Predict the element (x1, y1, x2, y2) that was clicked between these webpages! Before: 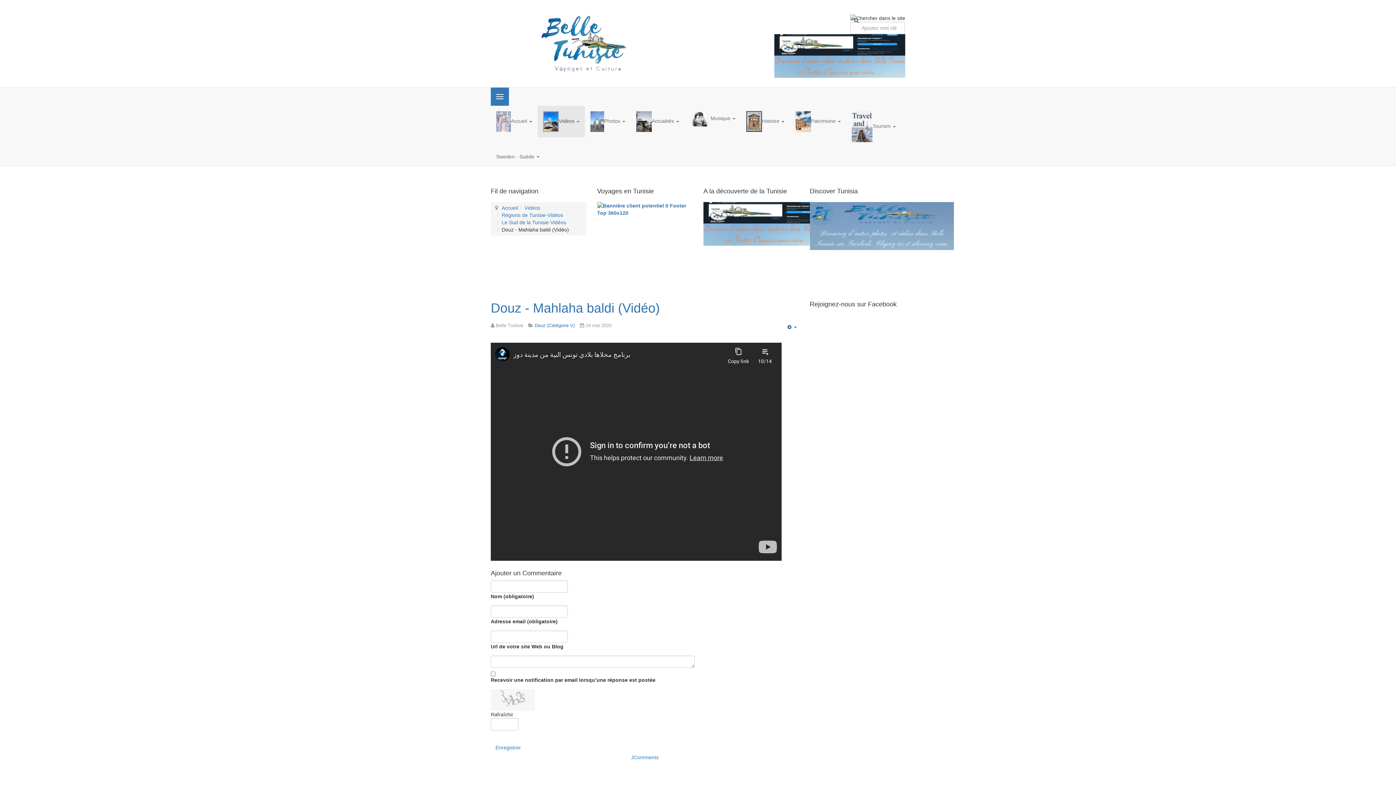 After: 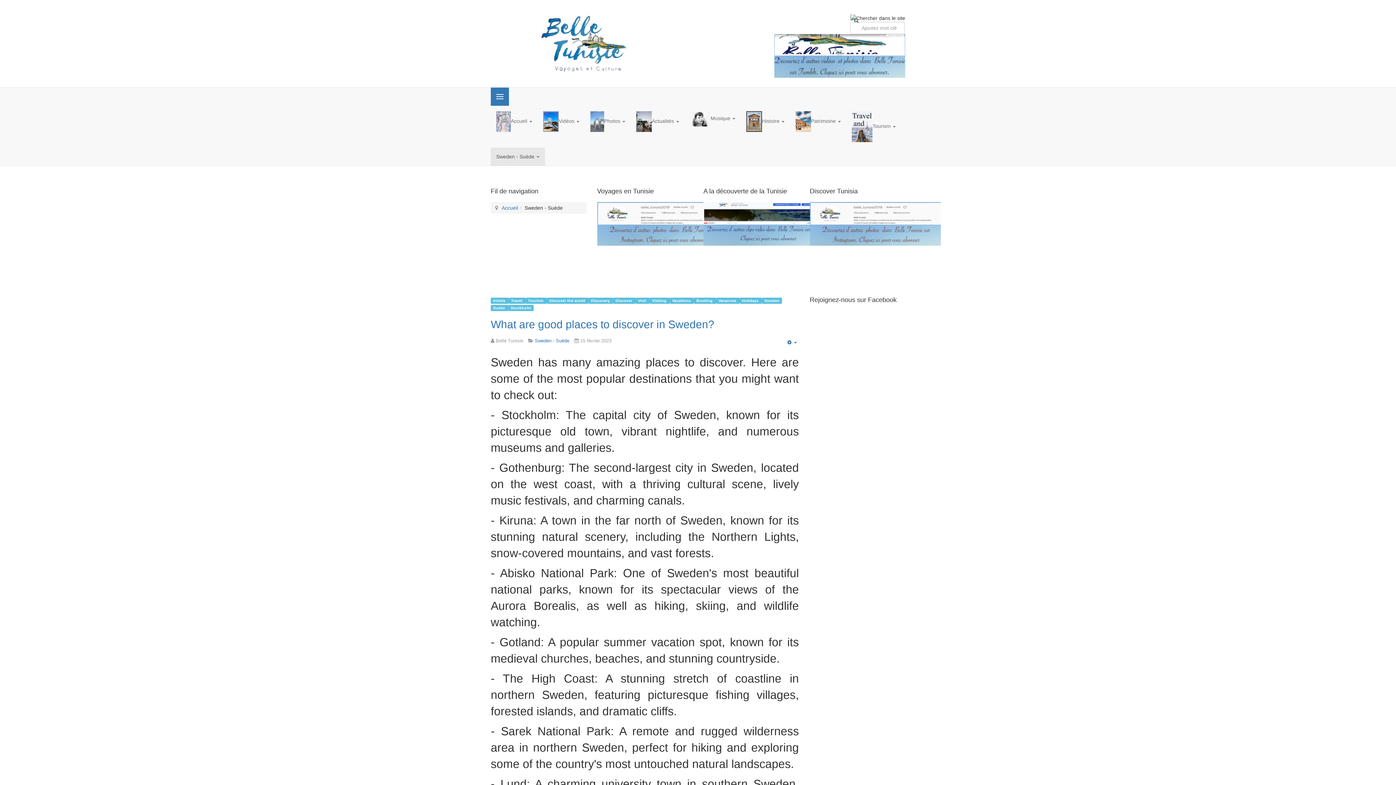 Action: bbox: (490, 147, 545, 165) label: Sweden - Suède 